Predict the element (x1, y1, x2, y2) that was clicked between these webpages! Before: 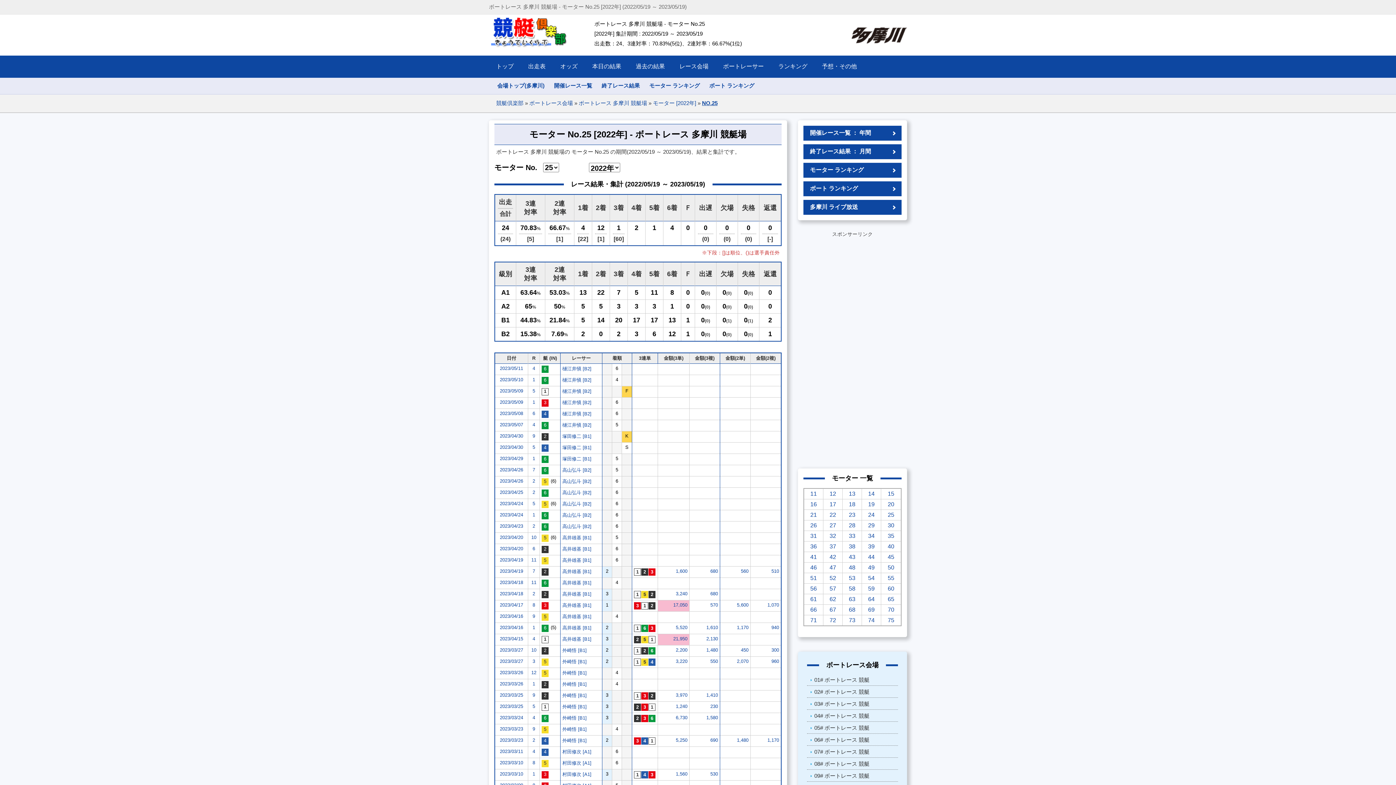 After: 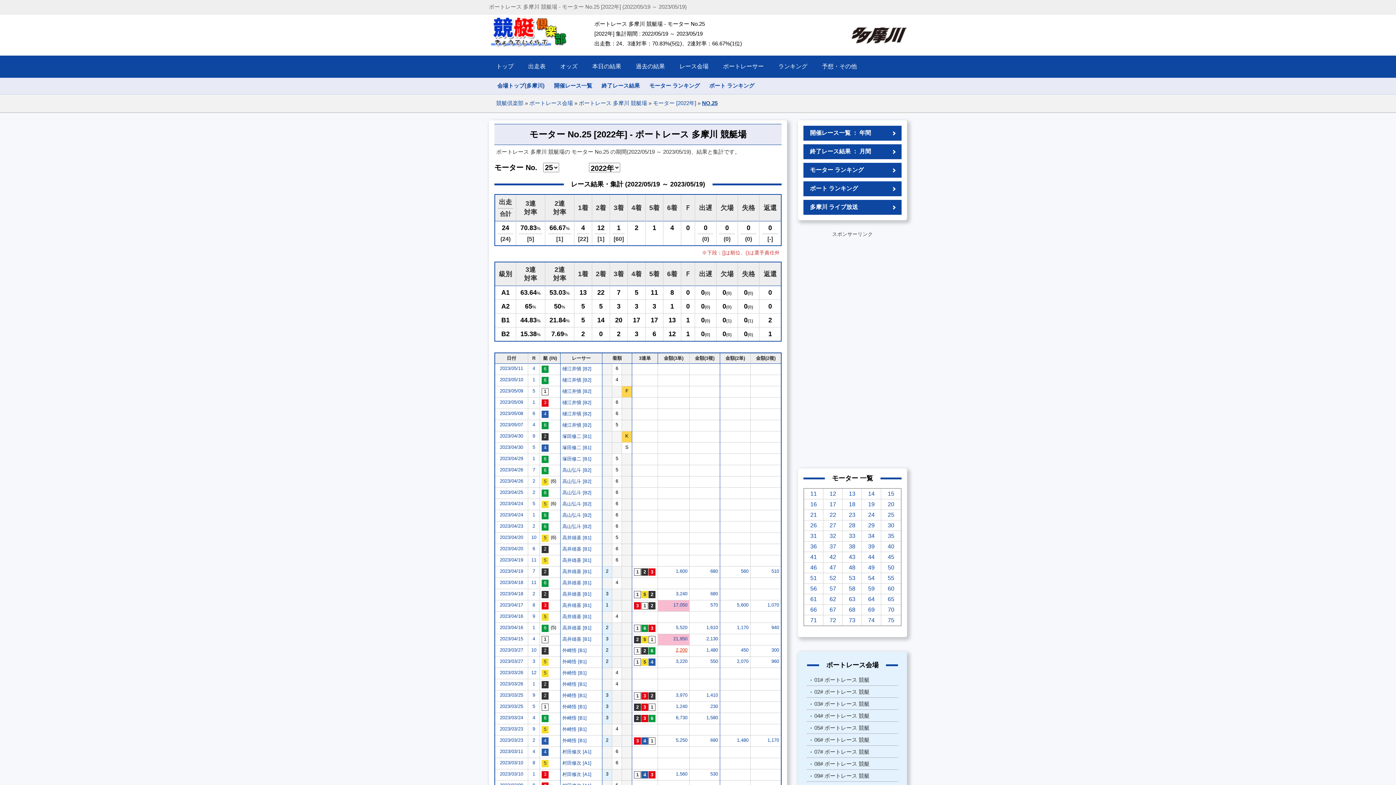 Action: label: 2,200 bbox: (676, 647, 687, 653)